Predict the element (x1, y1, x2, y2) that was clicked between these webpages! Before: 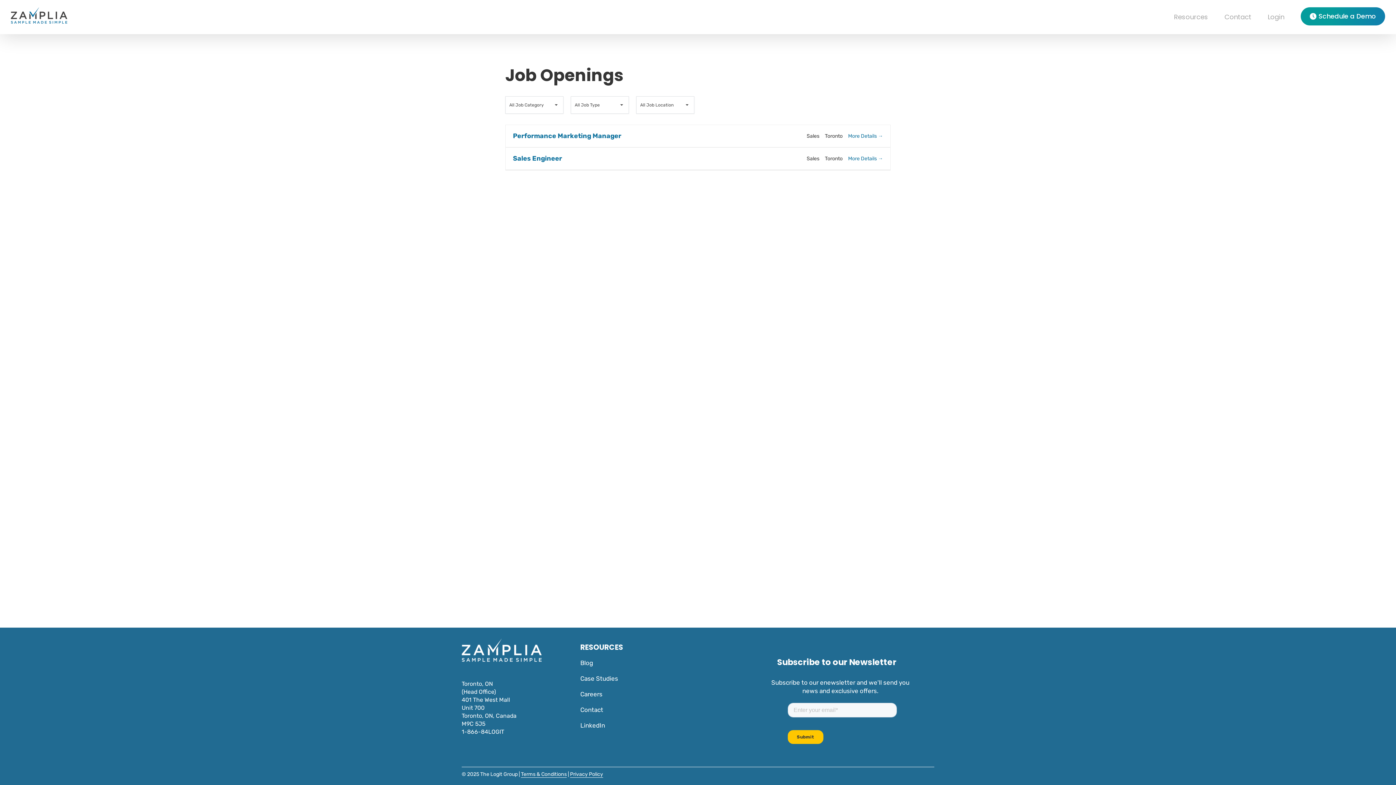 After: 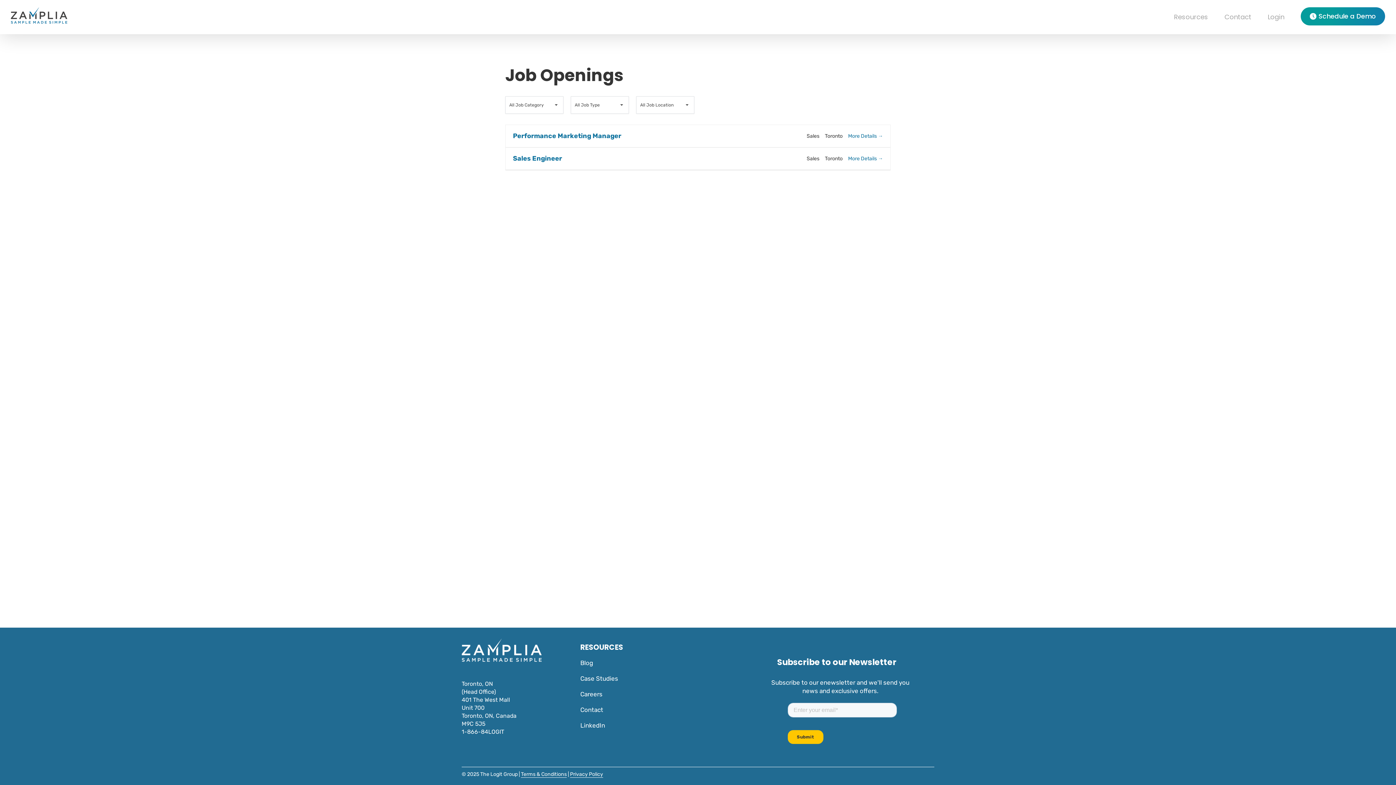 Action: label: RESOURCES bbox: (580, 638, 675, 651)